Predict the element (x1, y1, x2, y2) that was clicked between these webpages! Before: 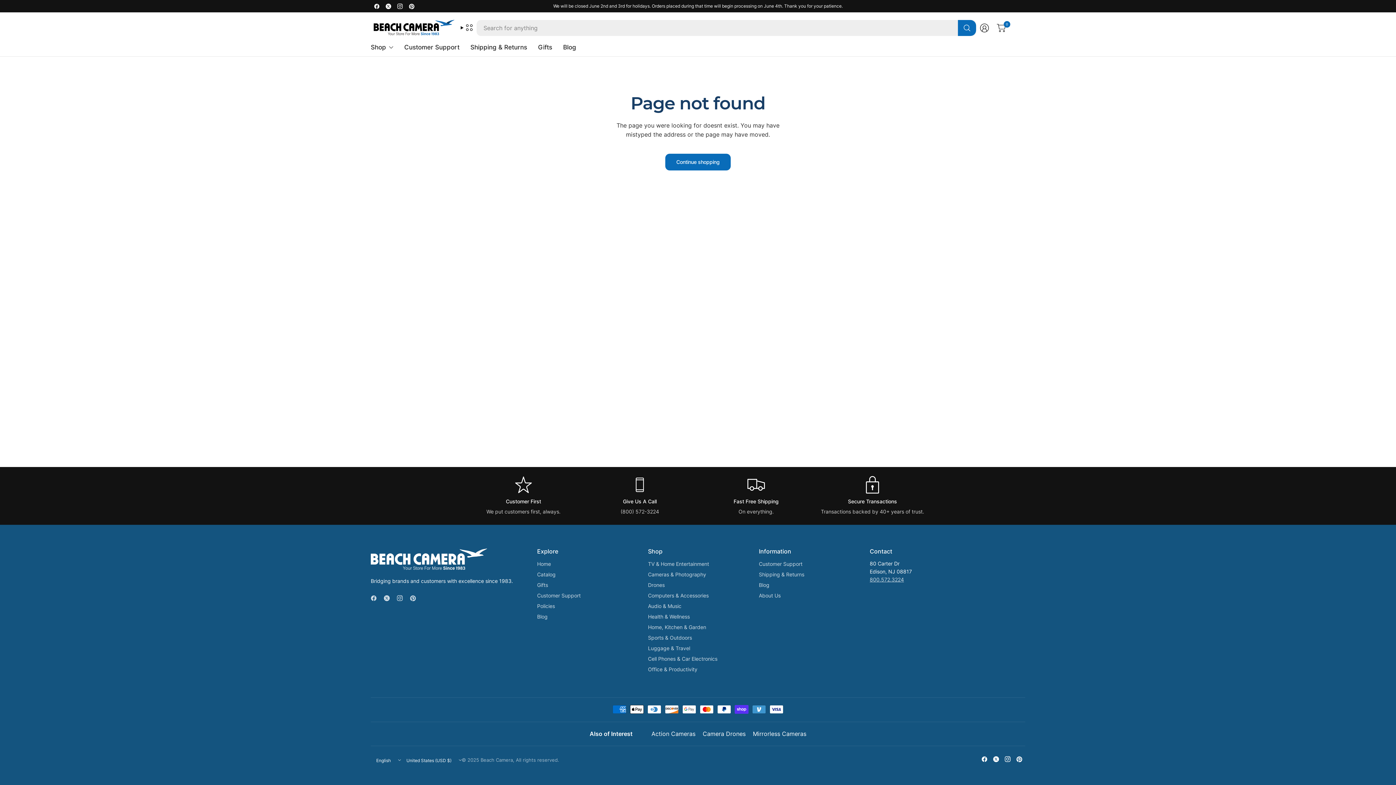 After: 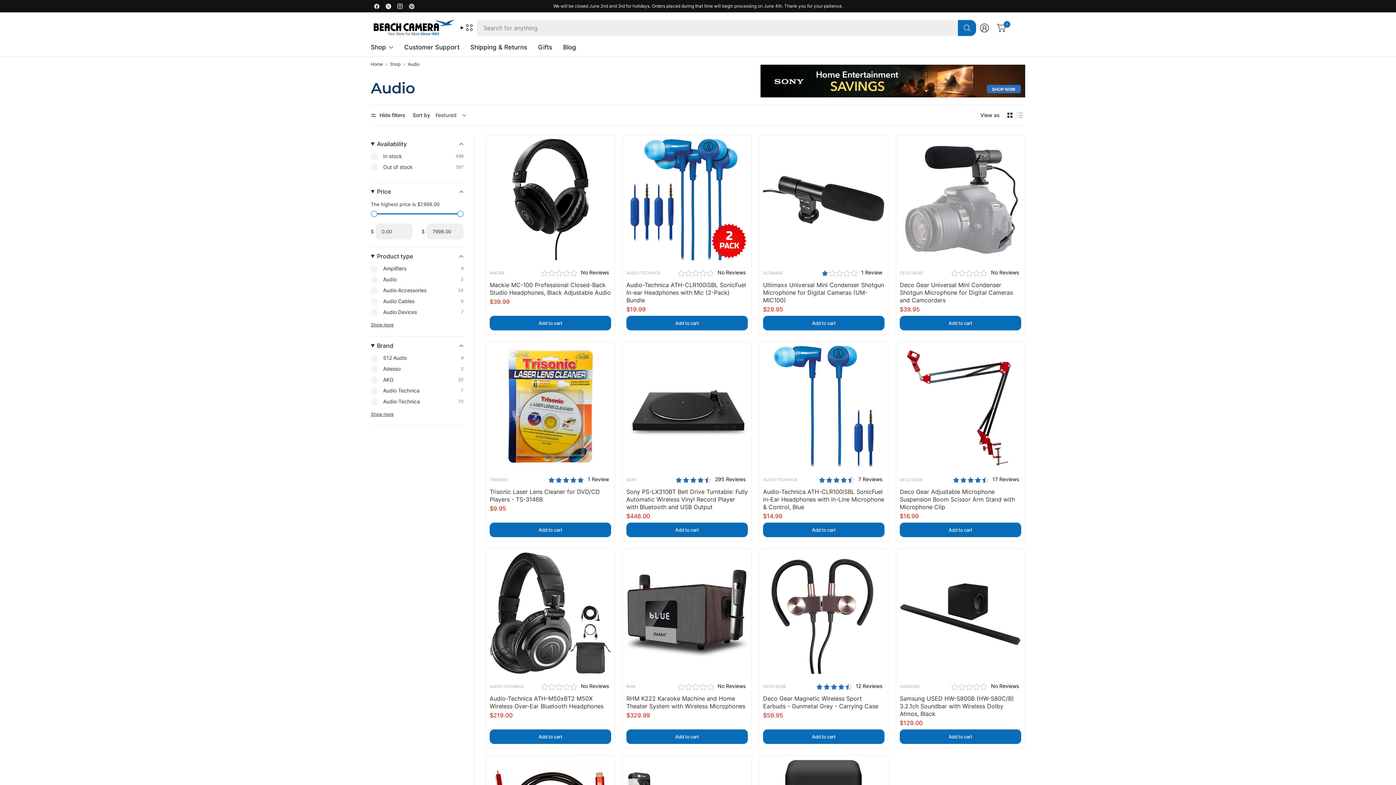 Action: bbox: (648, 602, 748, 610) label: Audio & Music